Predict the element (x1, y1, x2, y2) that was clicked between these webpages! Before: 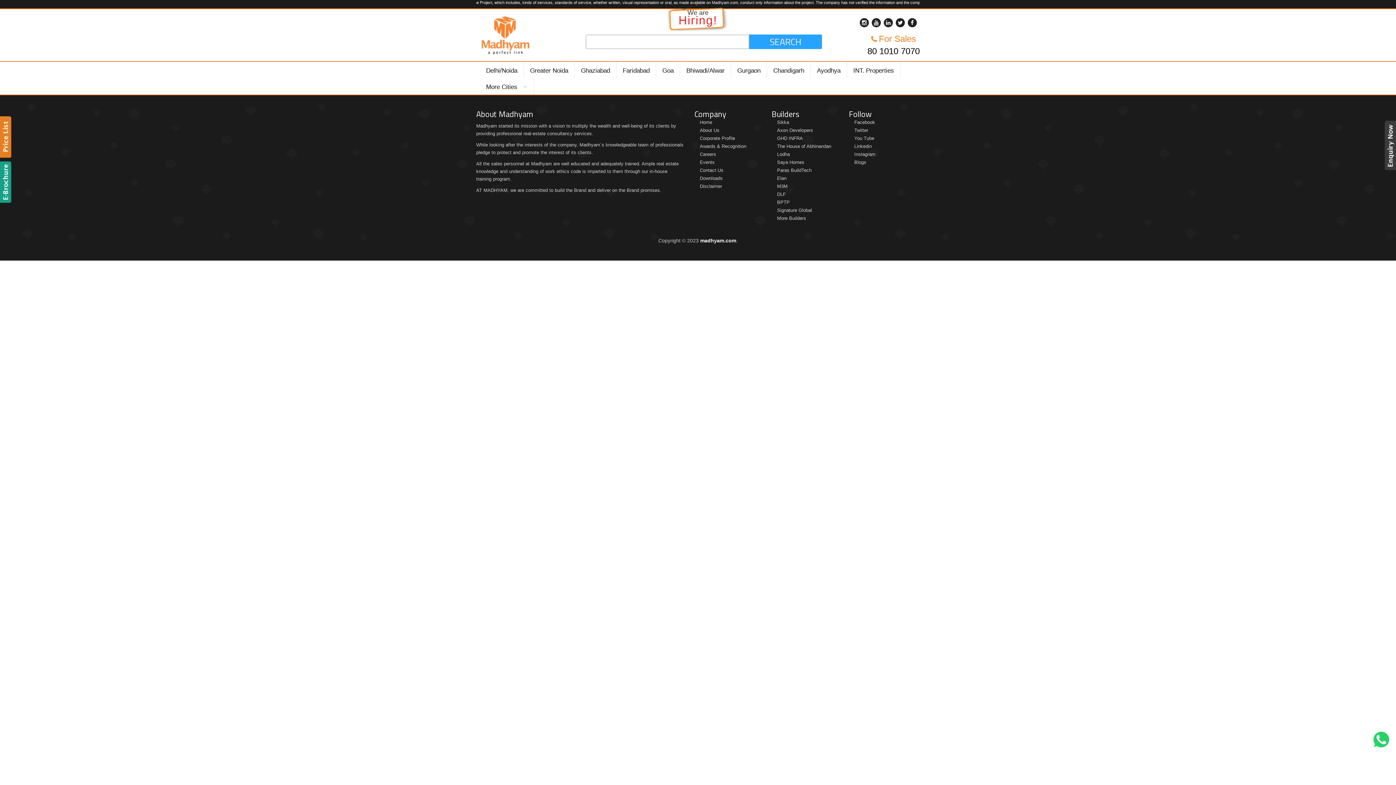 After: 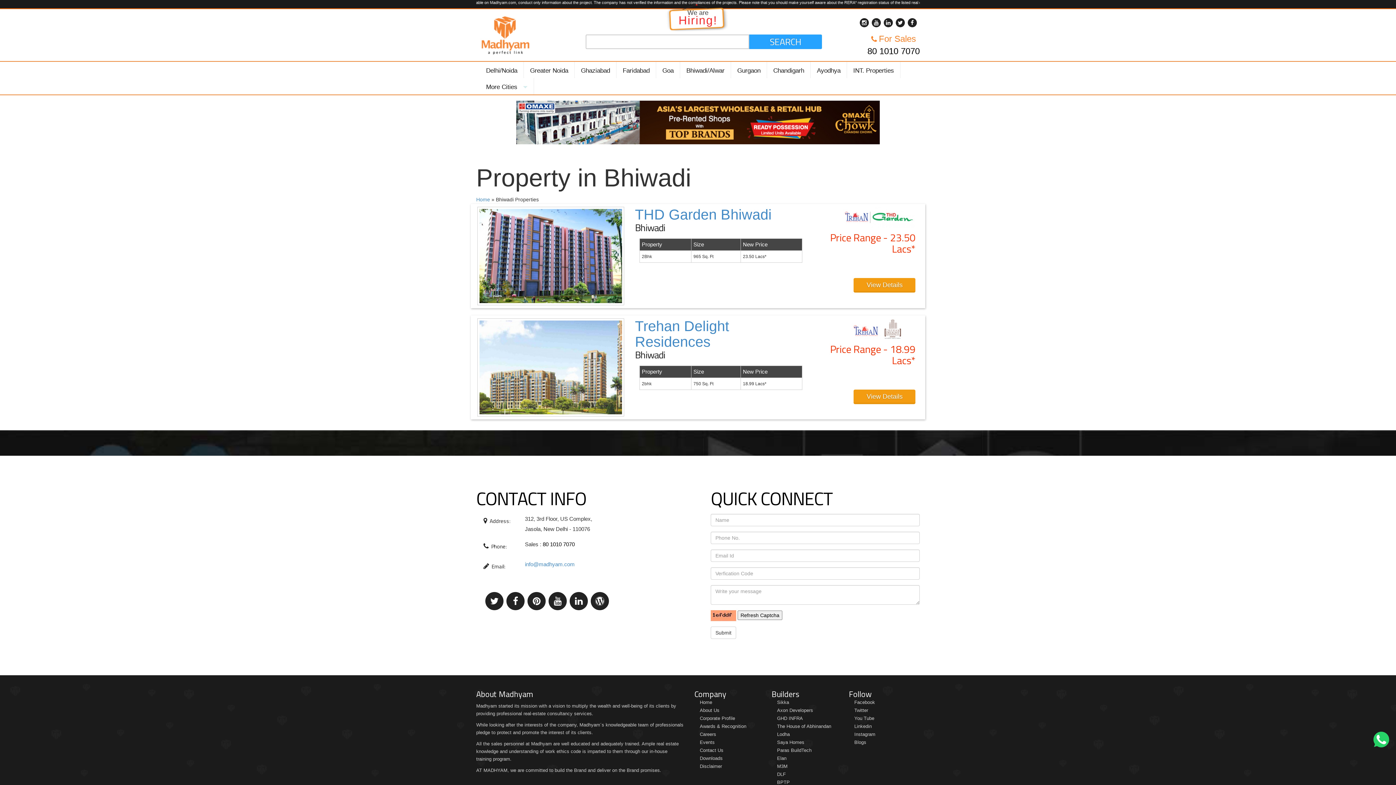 Action: label: Bhiwadi/Alwar bbox: (680, 61, 731, 78)